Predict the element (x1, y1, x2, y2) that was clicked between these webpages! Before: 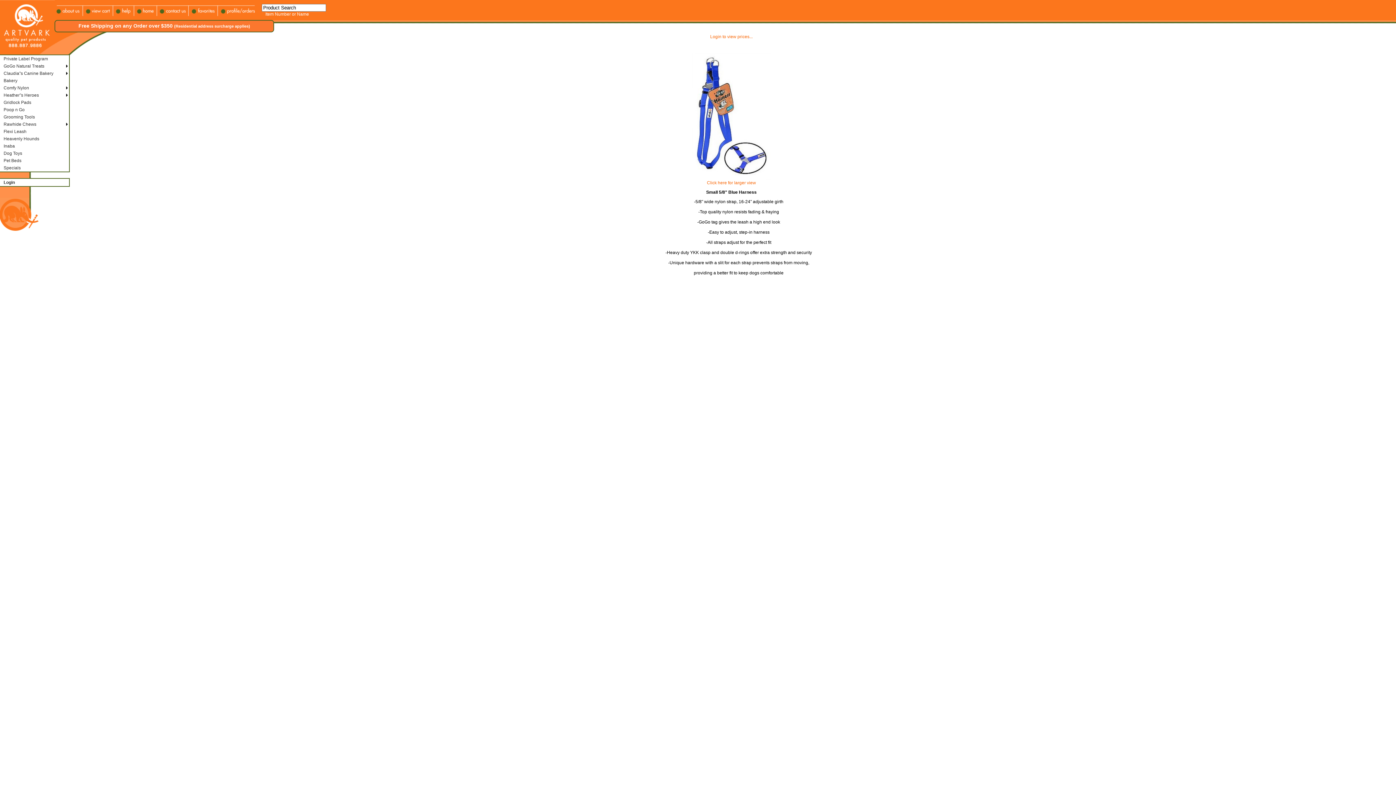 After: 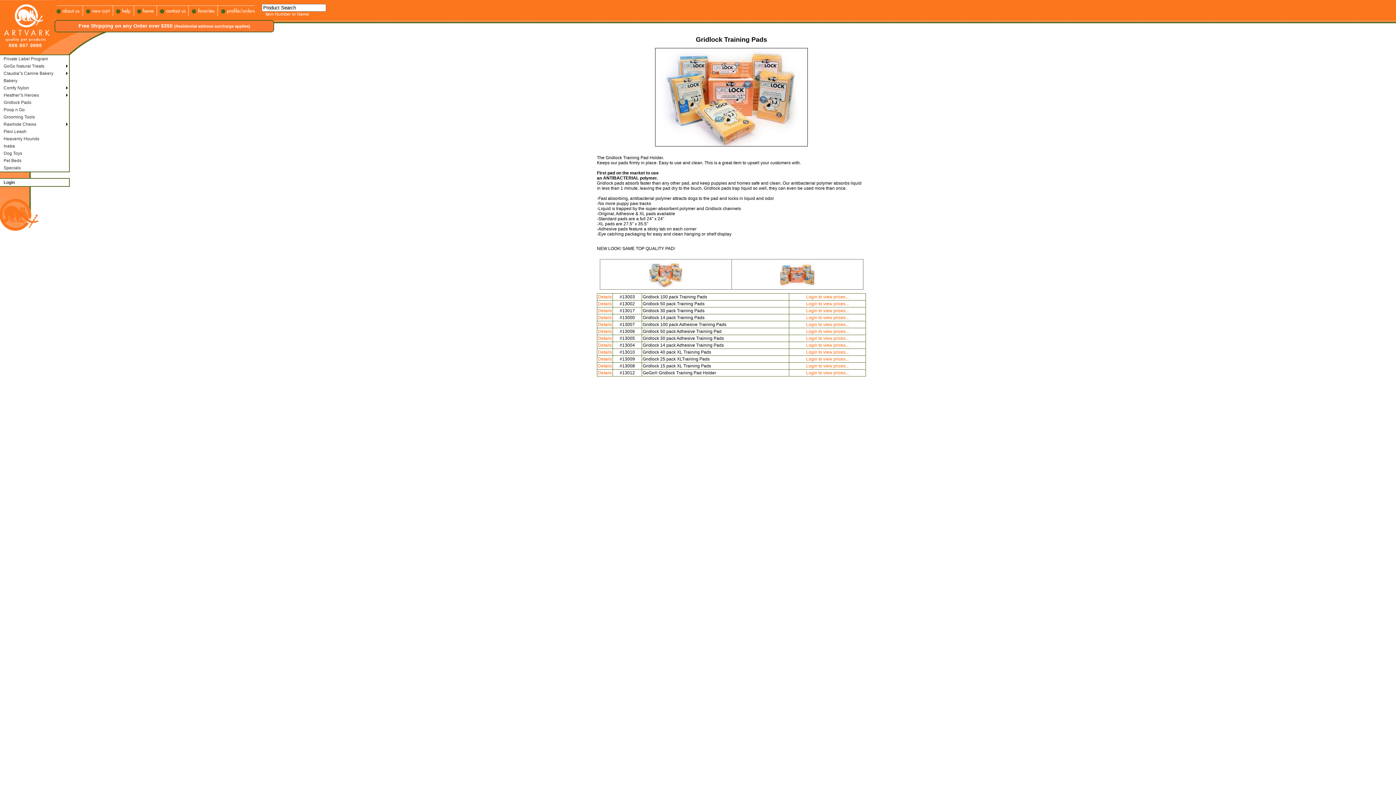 Action: label: Gridlock Pads bbox: (0, 98, 69, 106)